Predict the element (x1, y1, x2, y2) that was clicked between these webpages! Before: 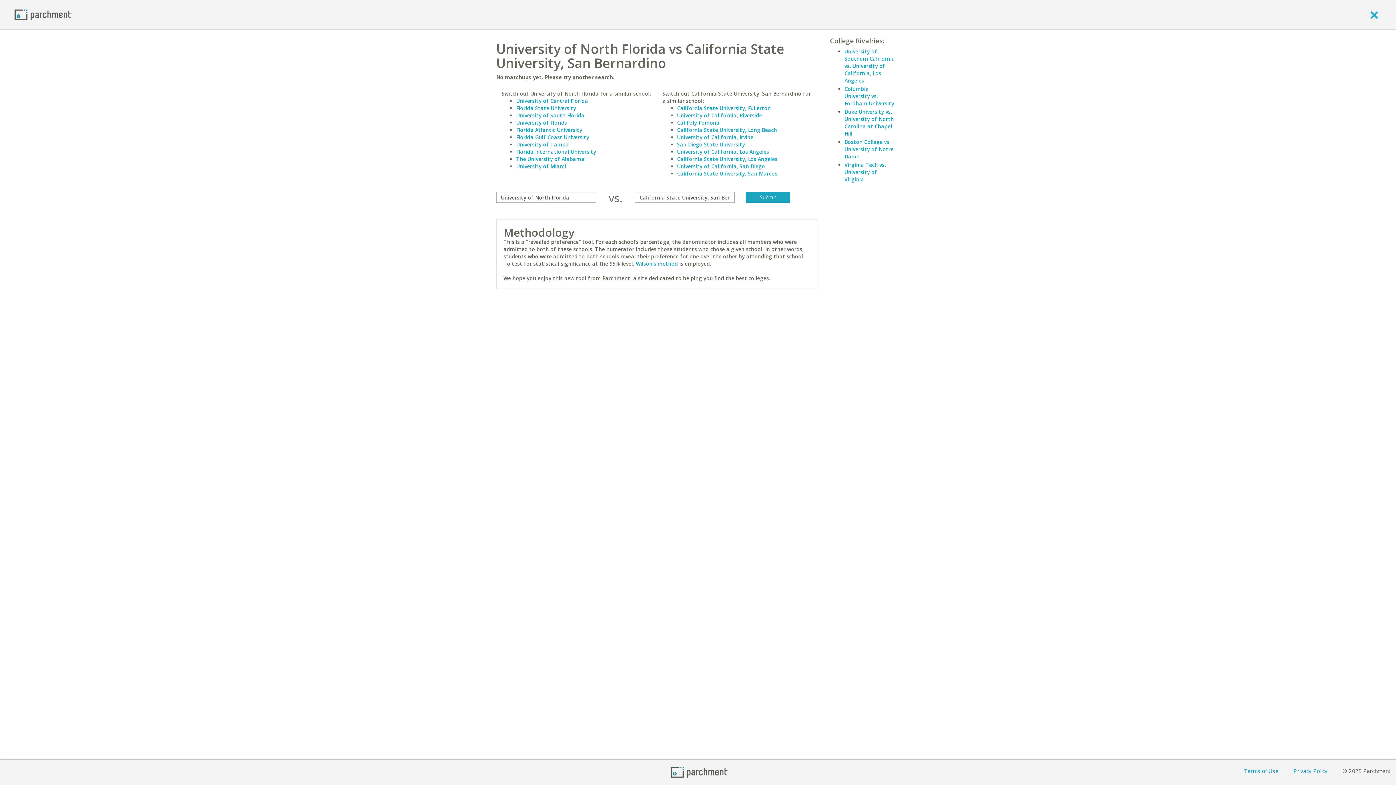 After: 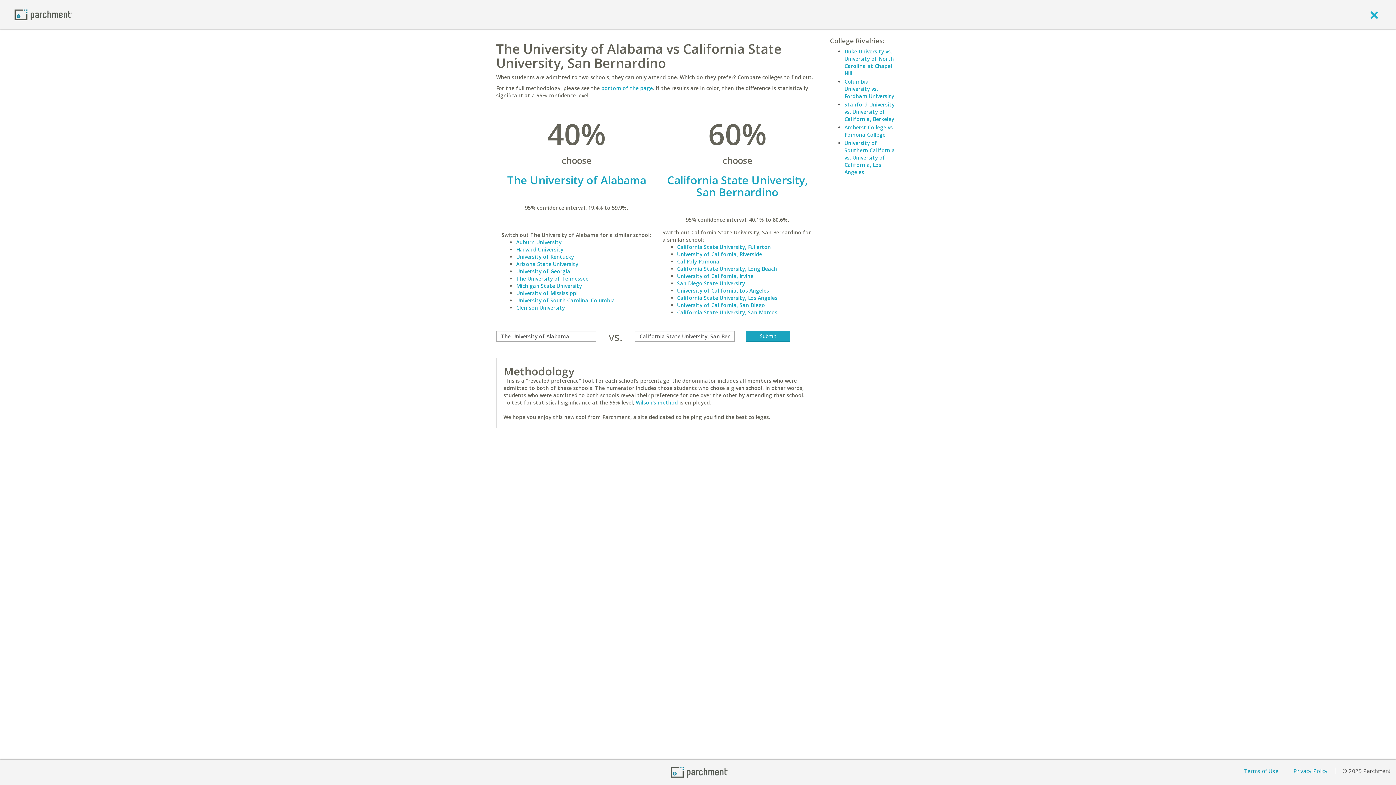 Action: label: The University of Alabama bbox: (516, 155, 584, 162)